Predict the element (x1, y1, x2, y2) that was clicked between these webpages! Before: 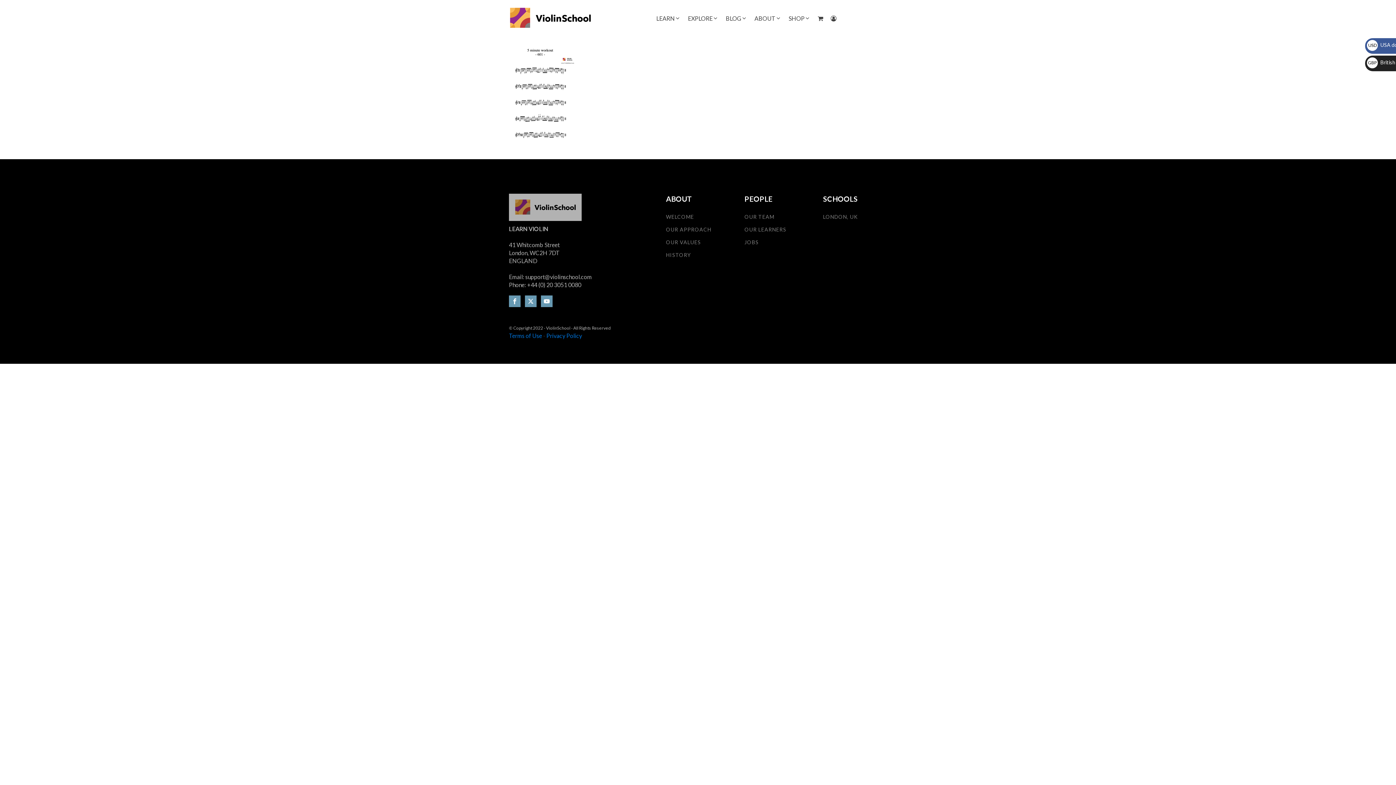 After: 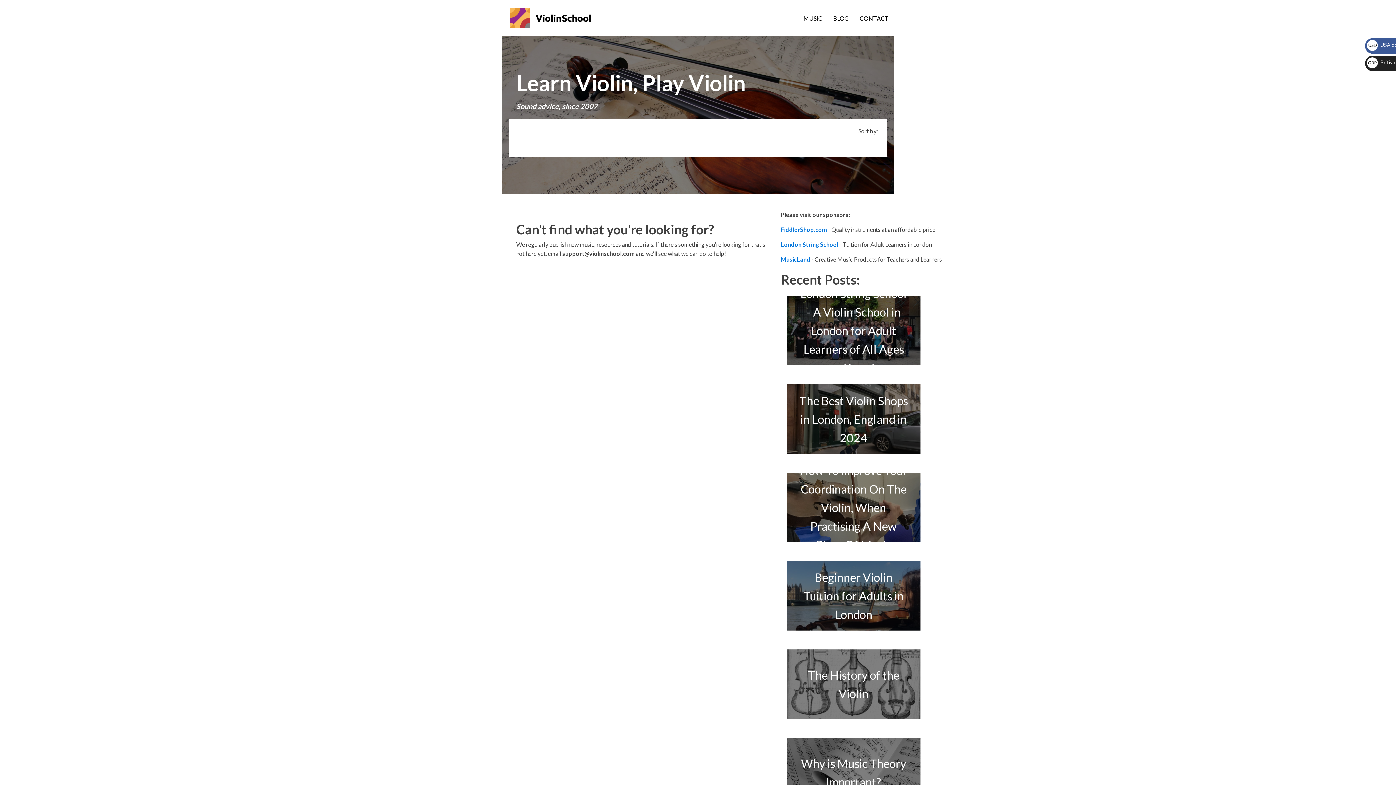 Action: bbox: (744, 239, 758, 245) label: JOBS